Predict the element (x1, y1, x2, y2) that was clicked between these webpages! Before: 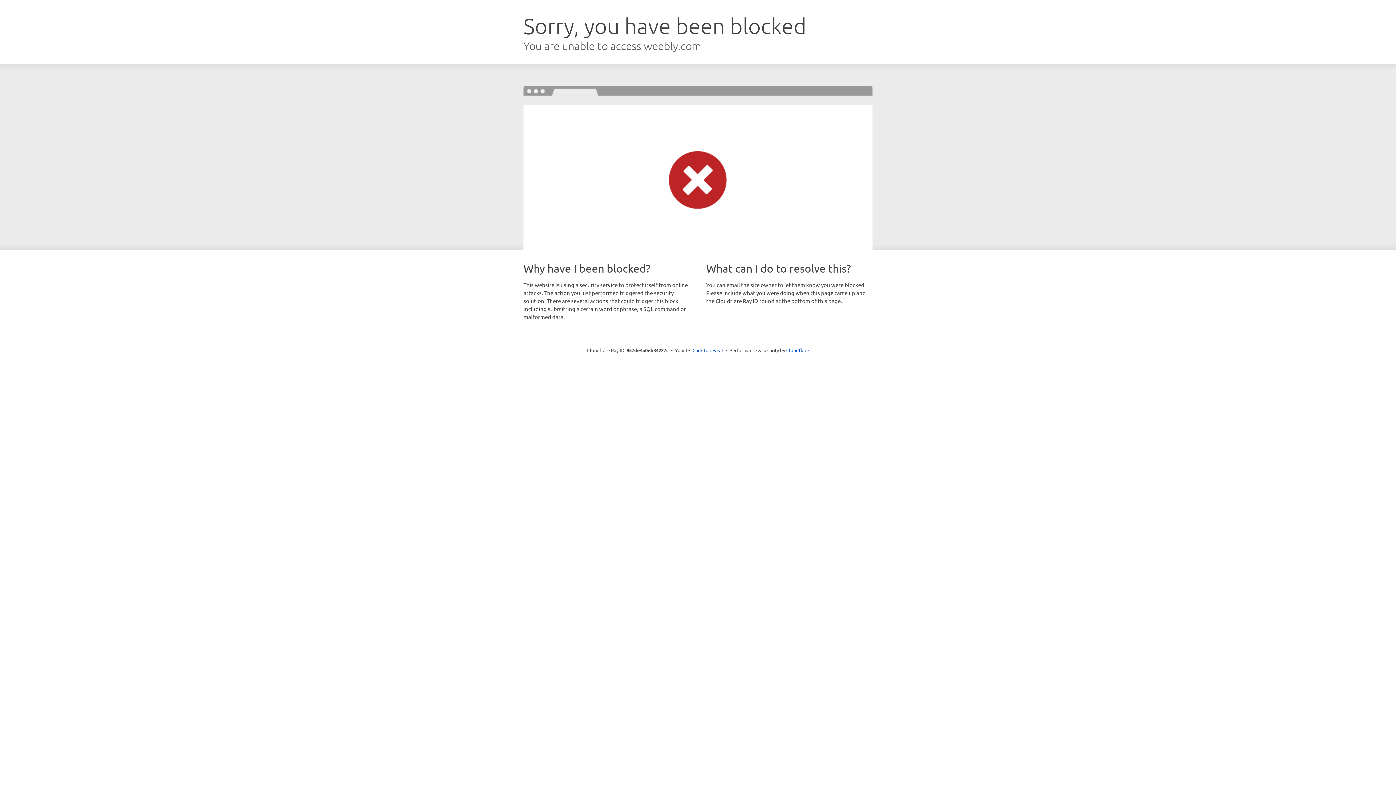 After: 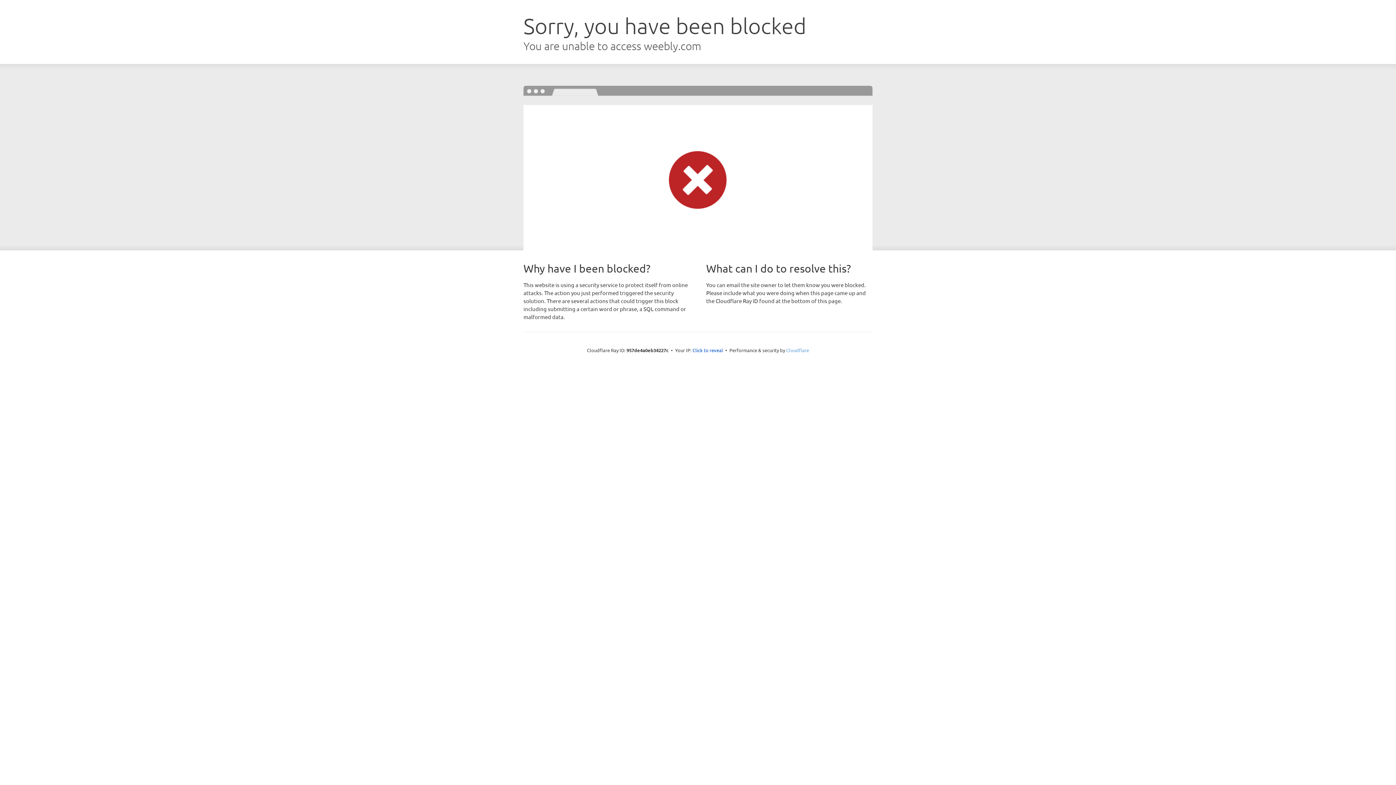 Action: bbox: (786, 347, 809, 353) label: Cloudflare